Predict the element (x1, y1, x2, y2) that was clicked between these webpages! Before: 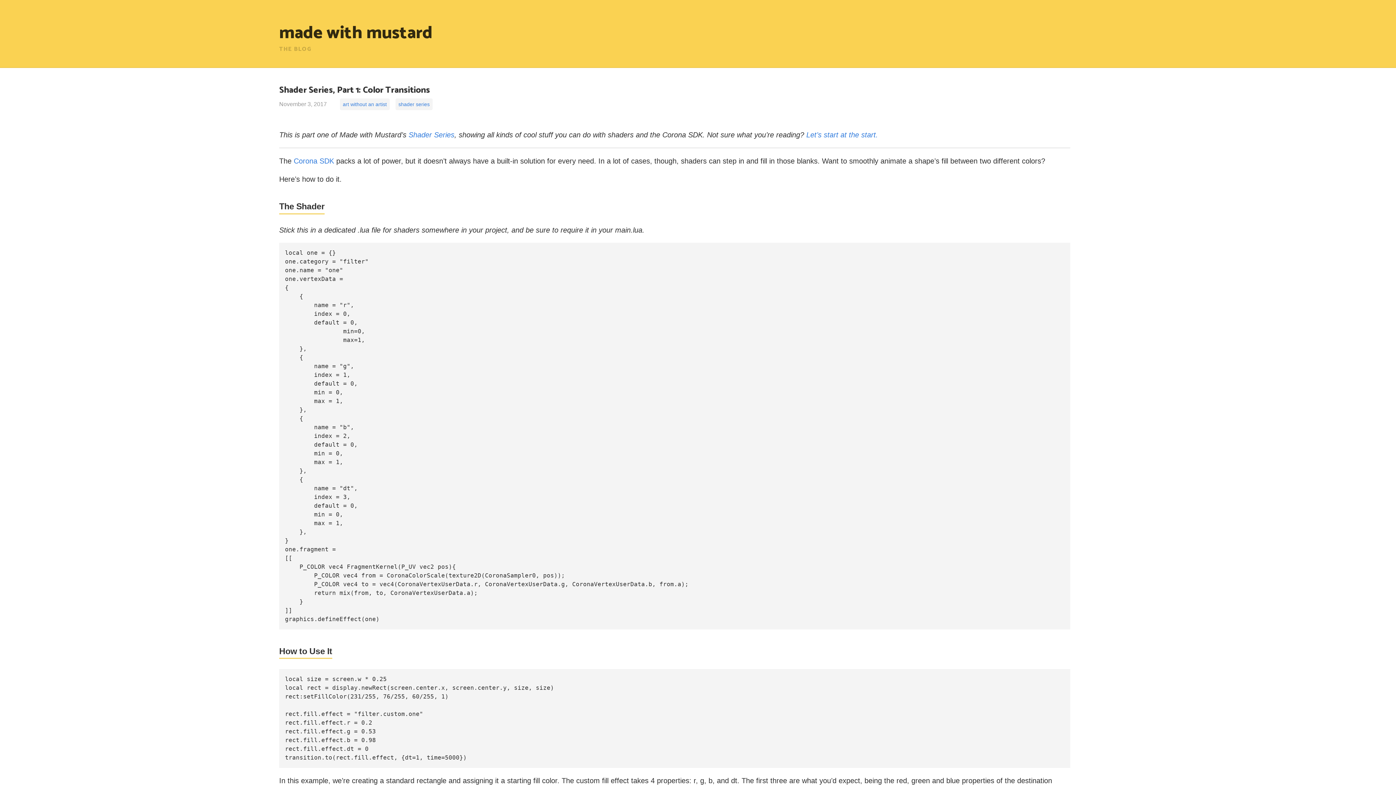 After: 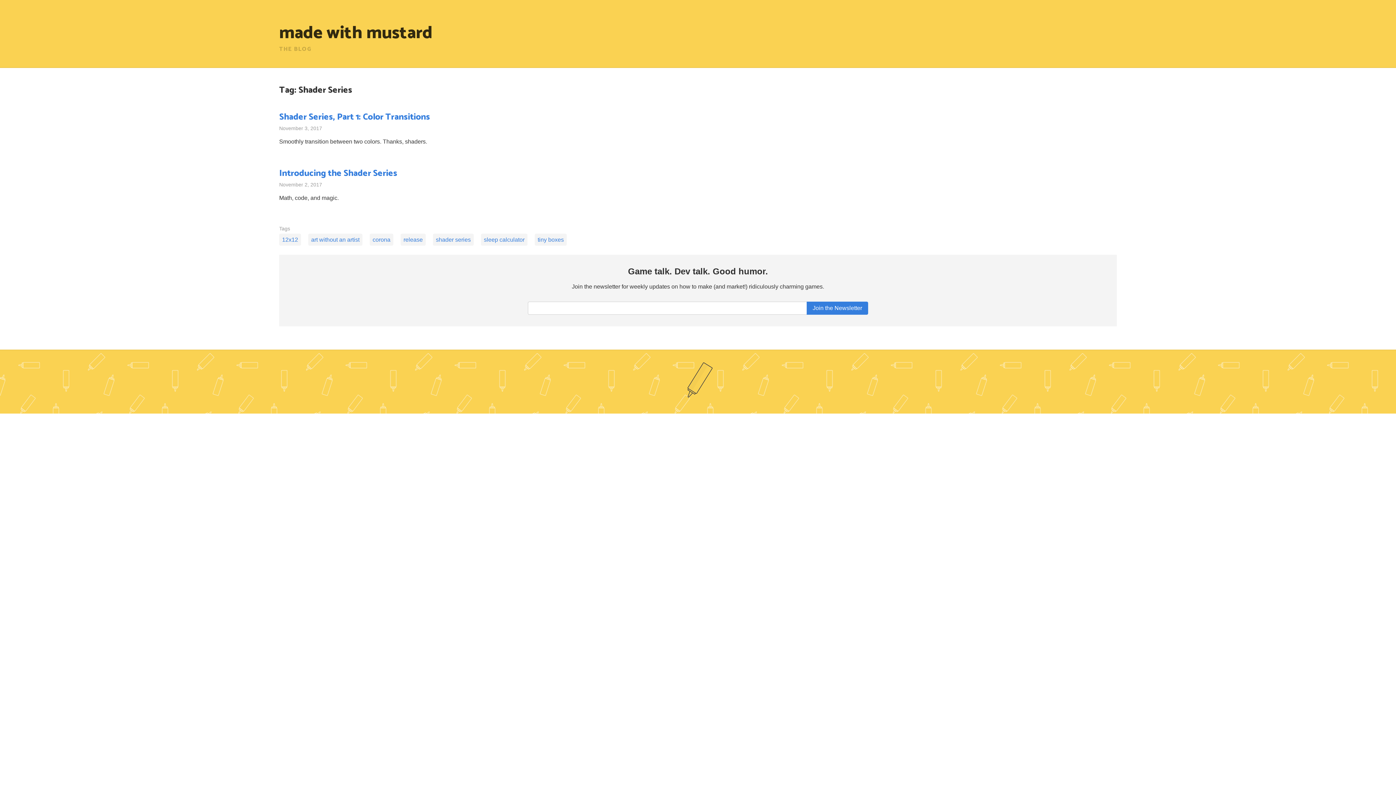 Action: label: shader series bbox: (395, 98, 432, 110)